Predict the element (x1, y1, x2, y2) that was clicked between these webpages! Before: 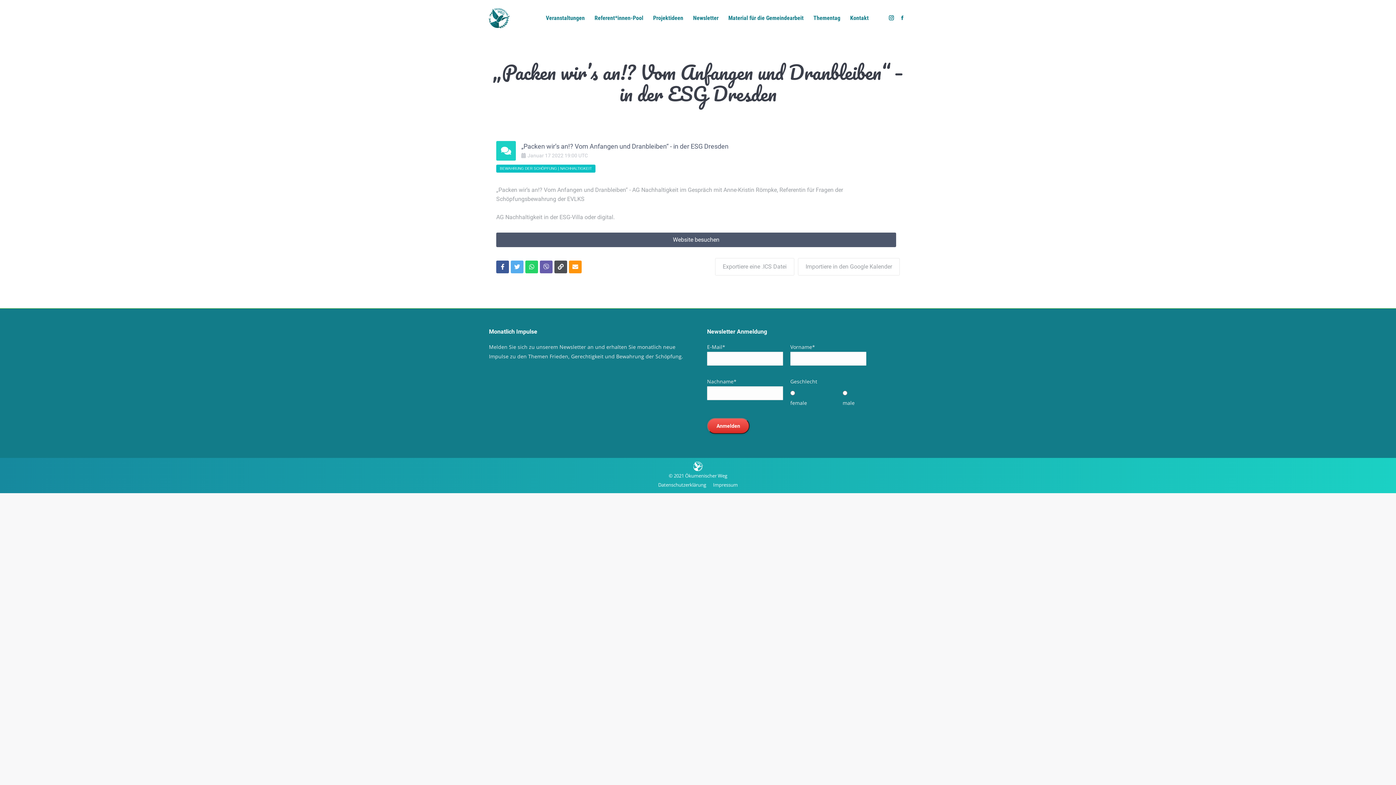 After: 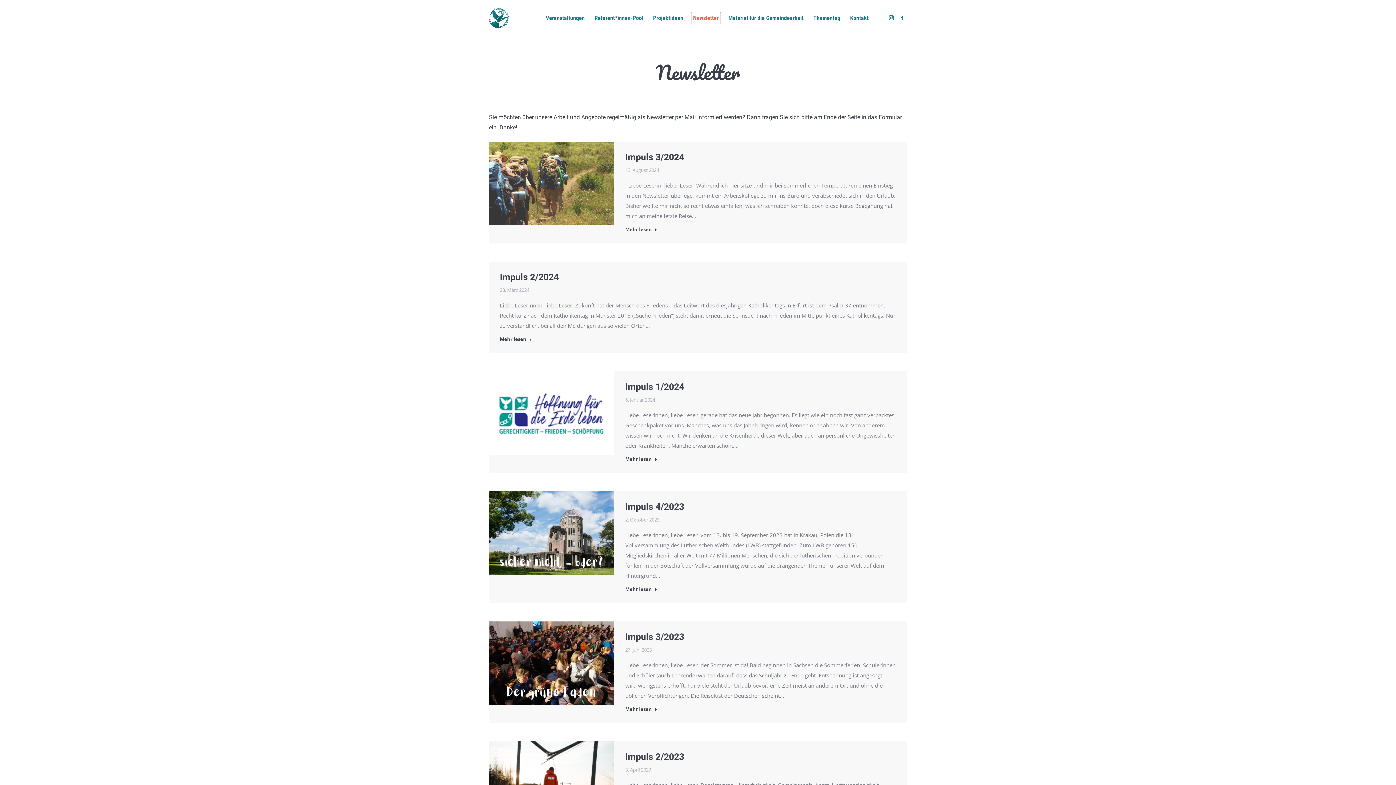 Action: bbox: (691, 12, 720, 24) label: Newsletter